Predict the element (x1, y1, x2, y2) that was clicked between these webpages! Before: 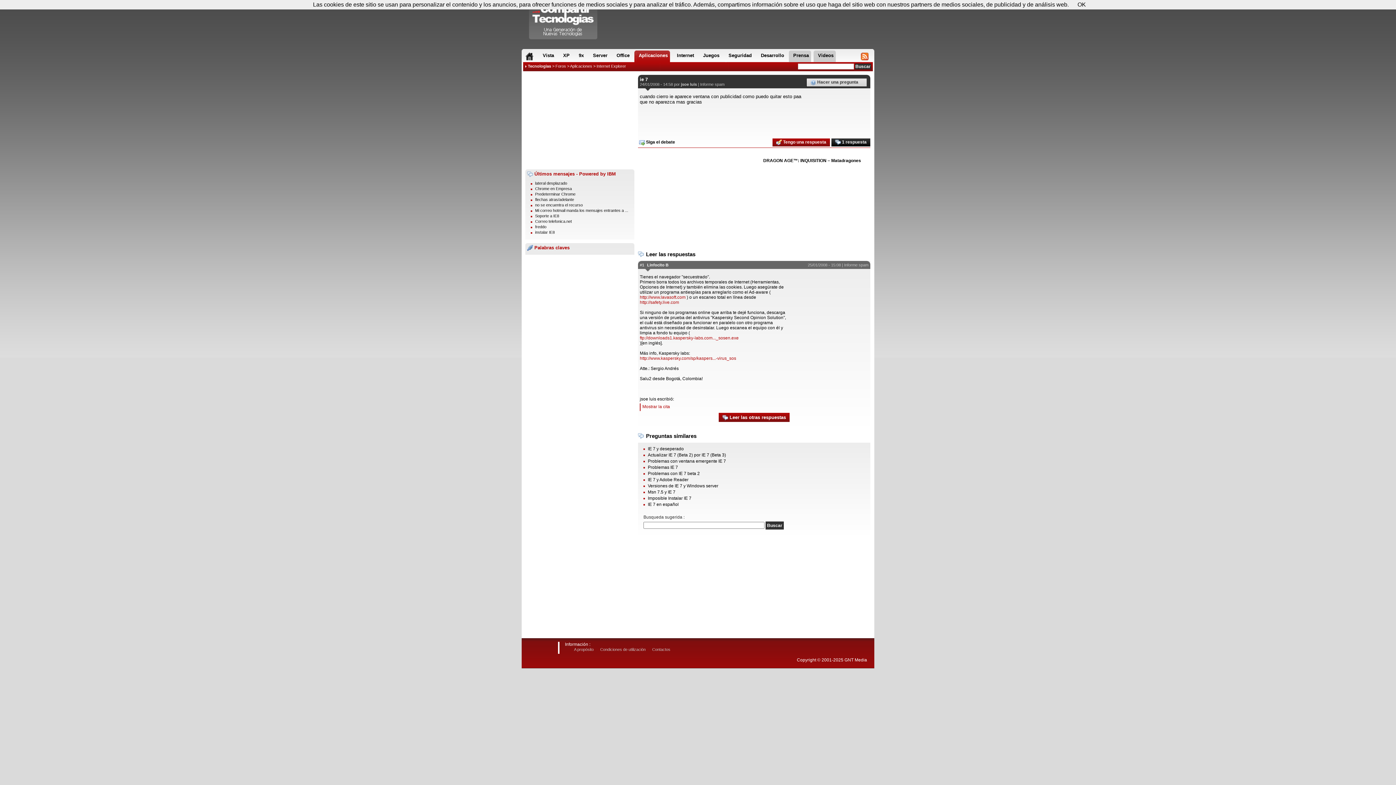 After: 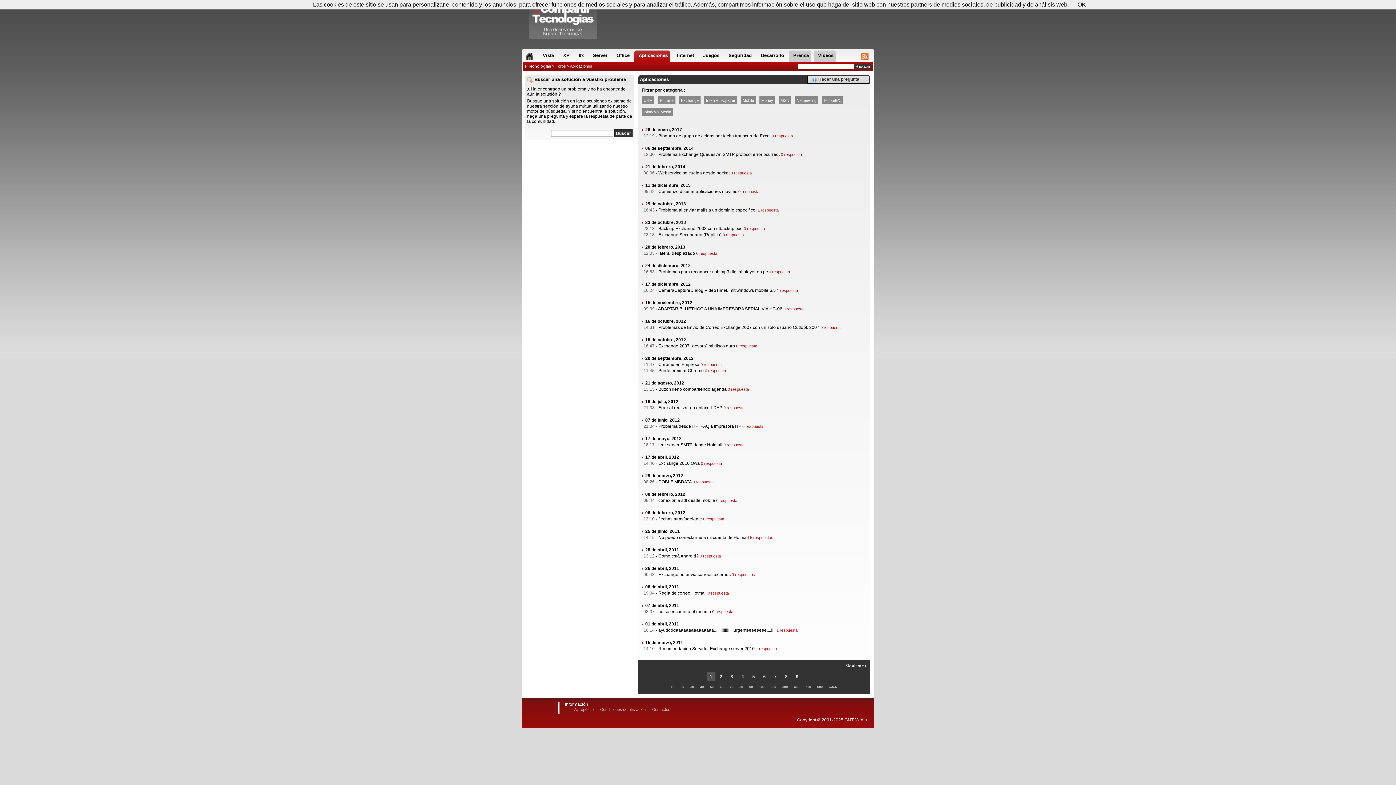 Action: bbox: (634, 50, 670, 62) label: Aplicaciones